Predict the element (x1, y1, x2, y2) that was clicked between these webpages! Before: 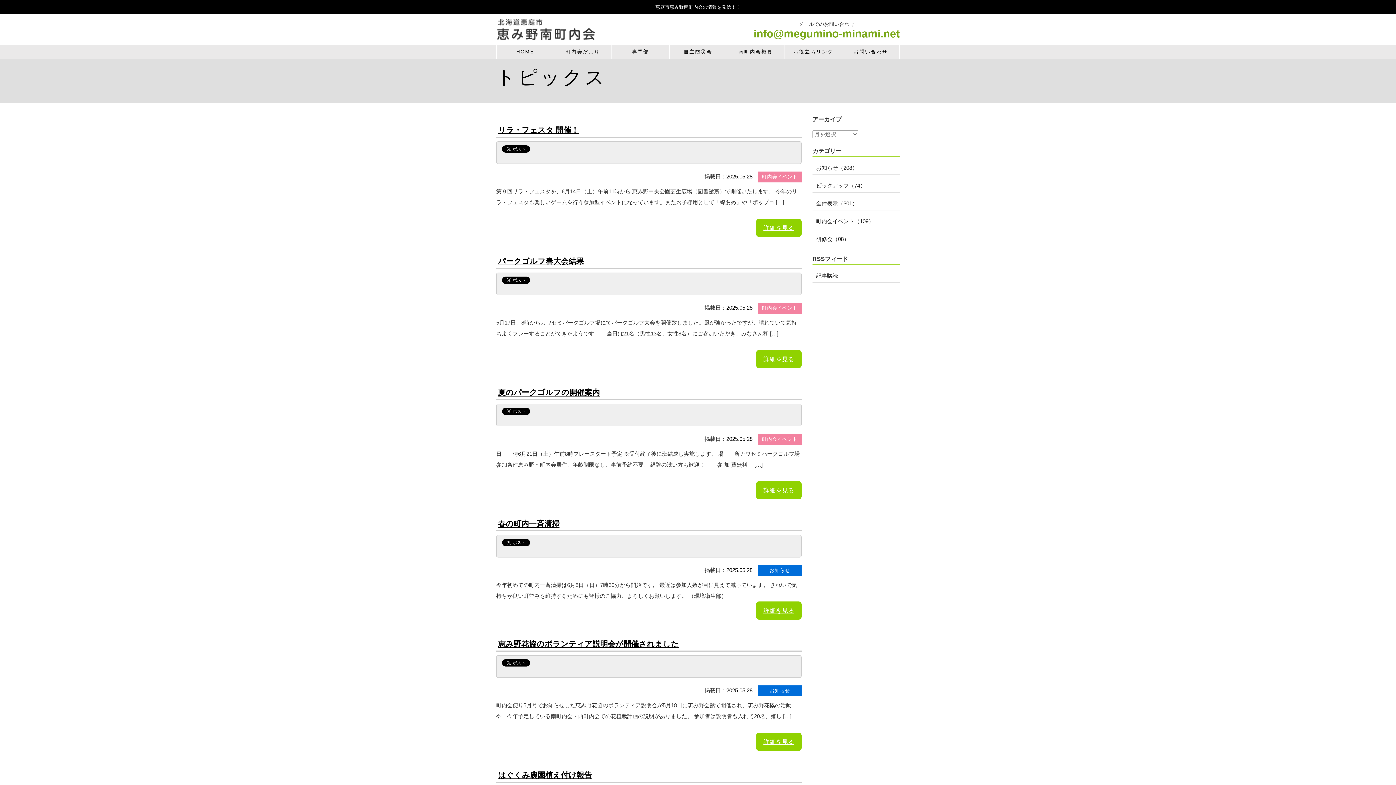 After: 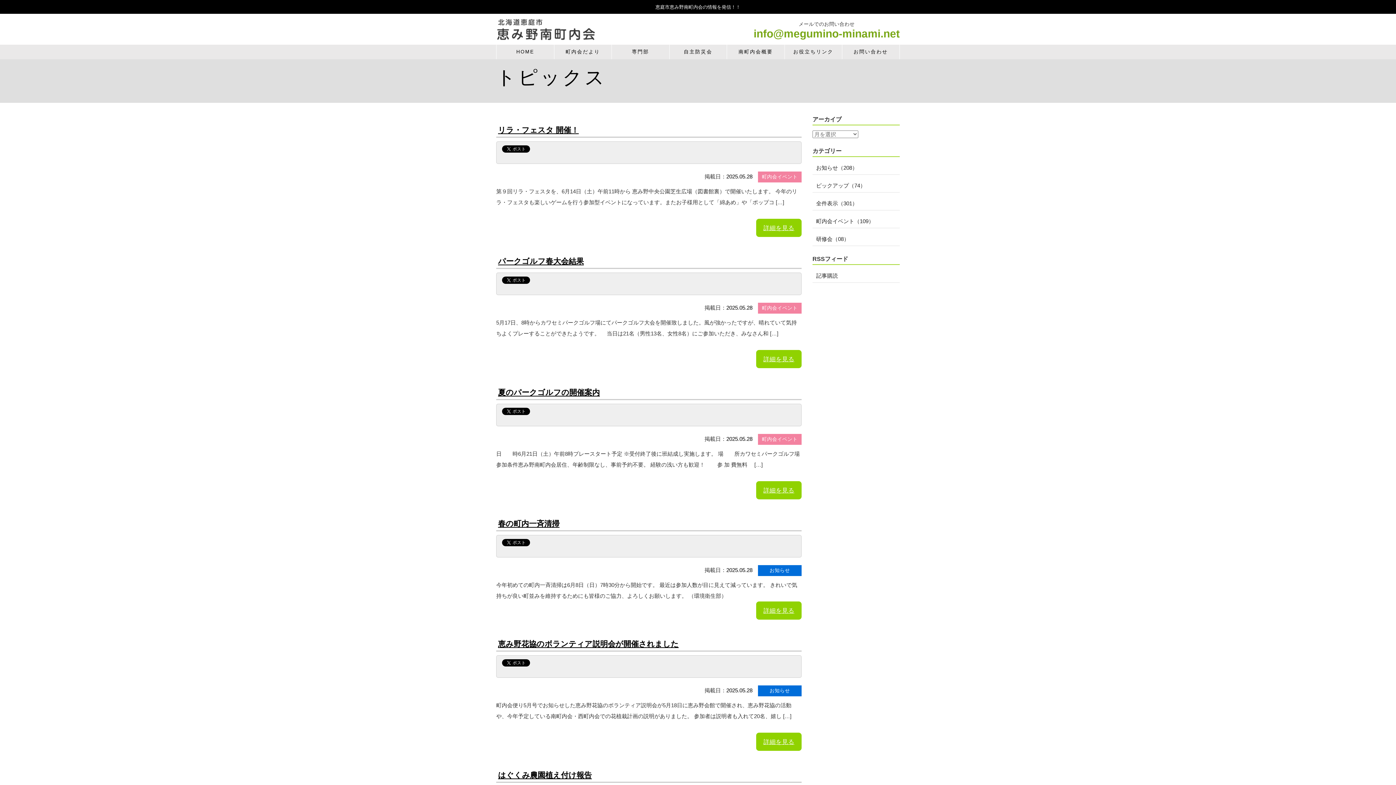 Action: label: 全件表示（301） bbox: (812, 196, 900, 210)